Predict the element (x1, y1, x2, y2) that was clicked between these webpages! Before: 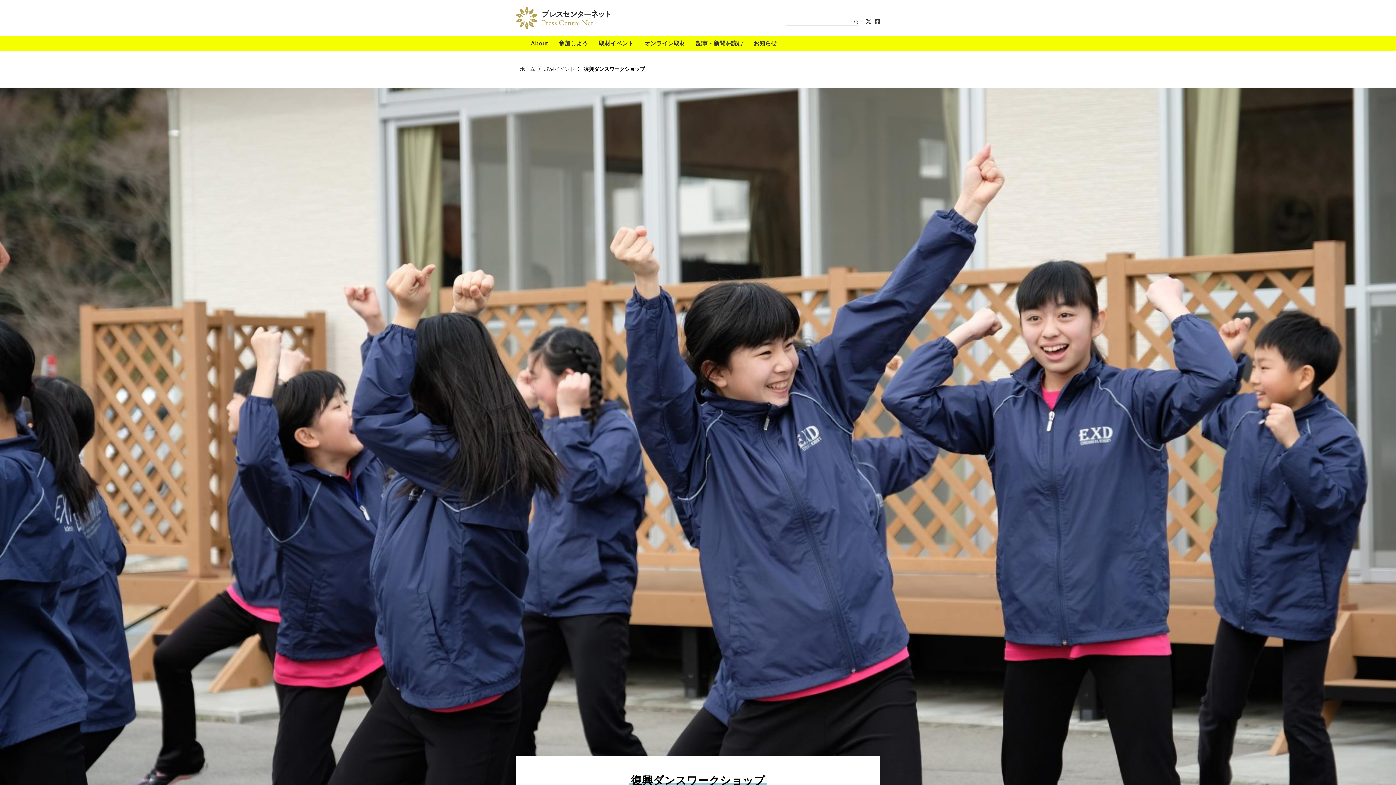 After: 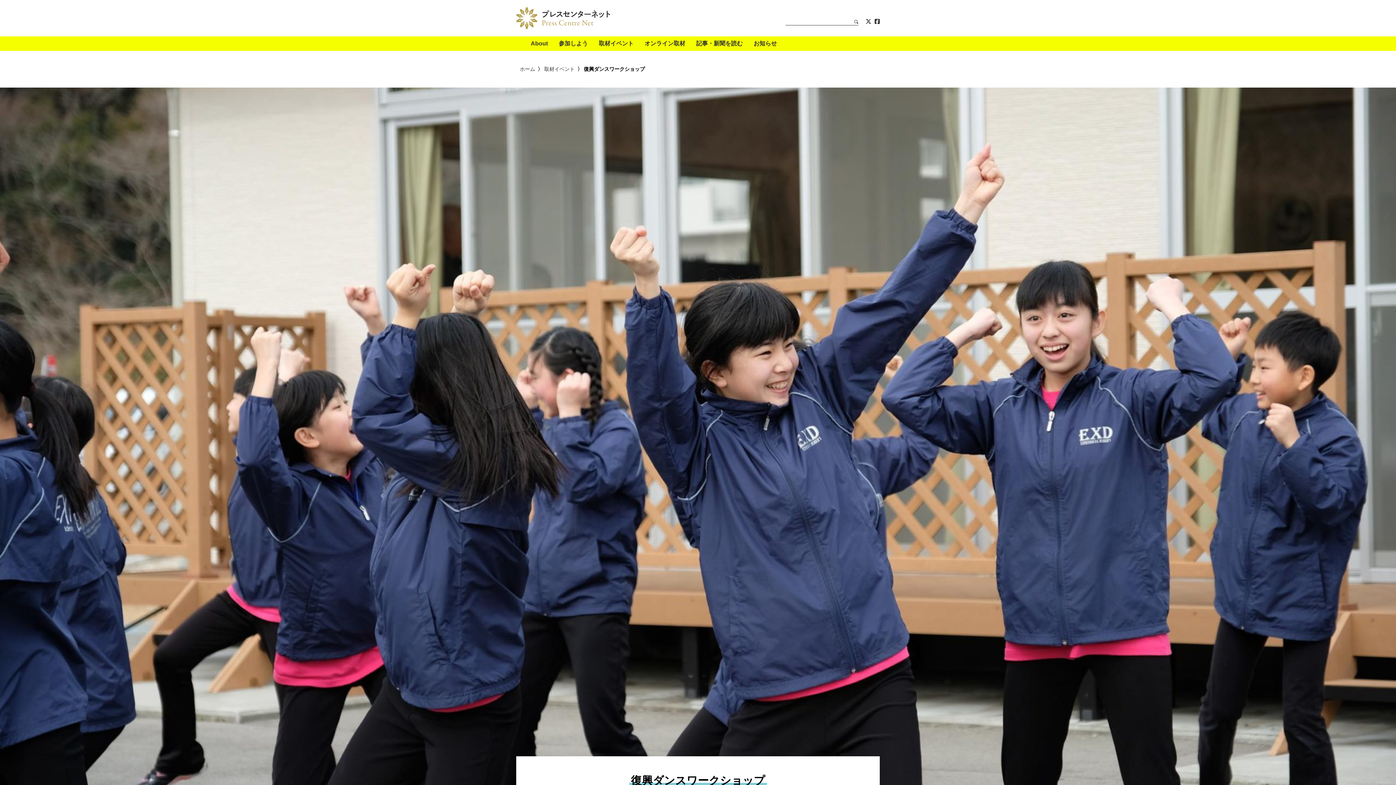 Action: bbox: (865, 18, 871, 24)